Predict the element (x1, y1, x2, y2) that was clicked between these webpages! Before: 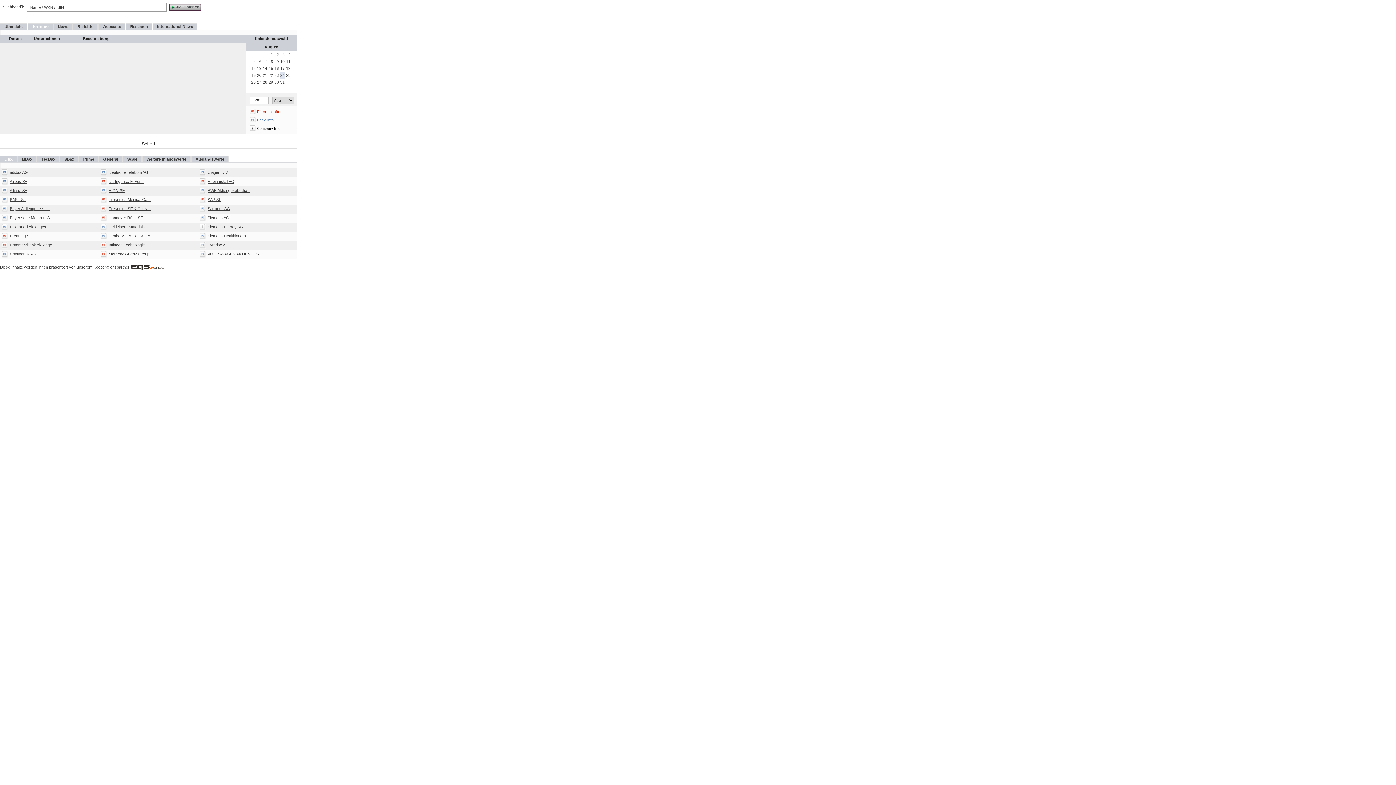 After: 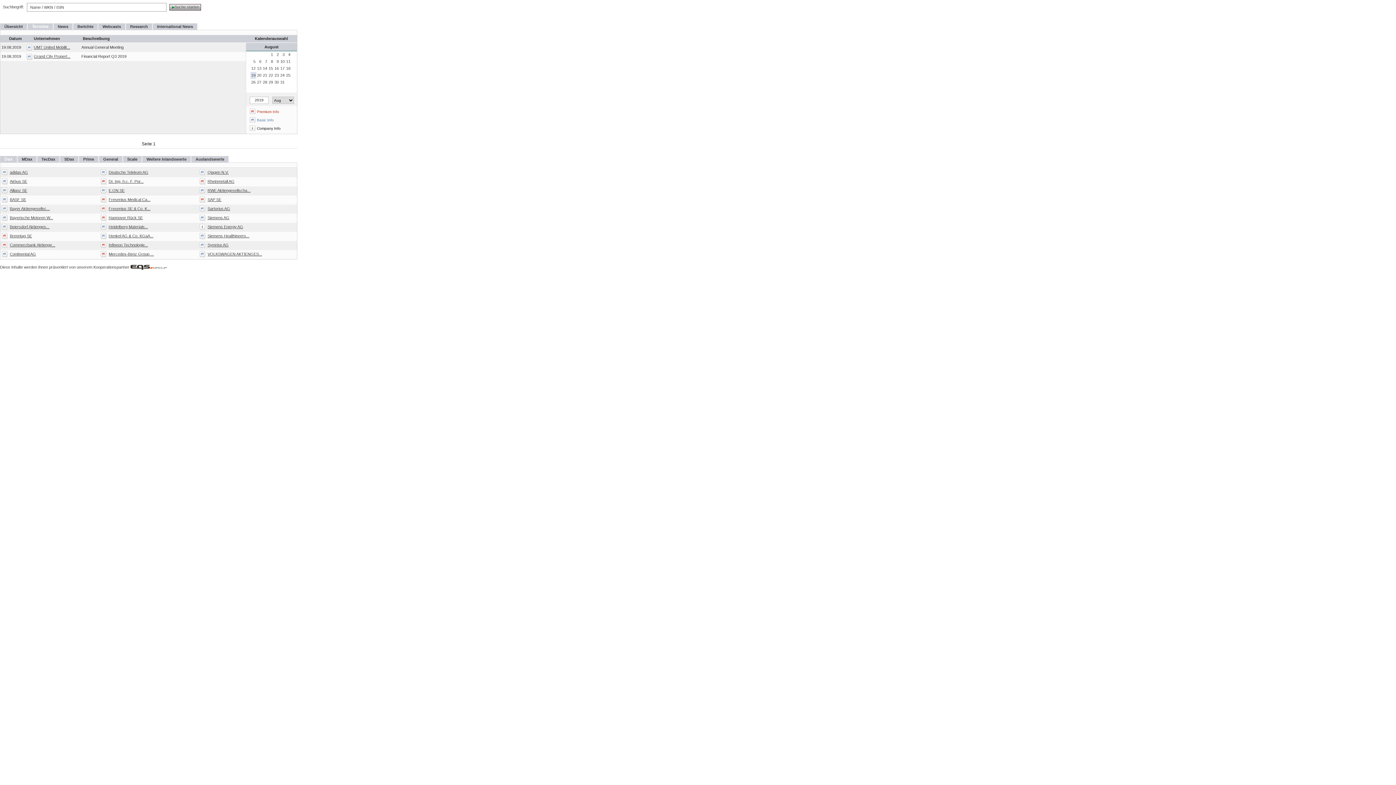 Action: bbox: (251, 73, 255, 77) label: 19